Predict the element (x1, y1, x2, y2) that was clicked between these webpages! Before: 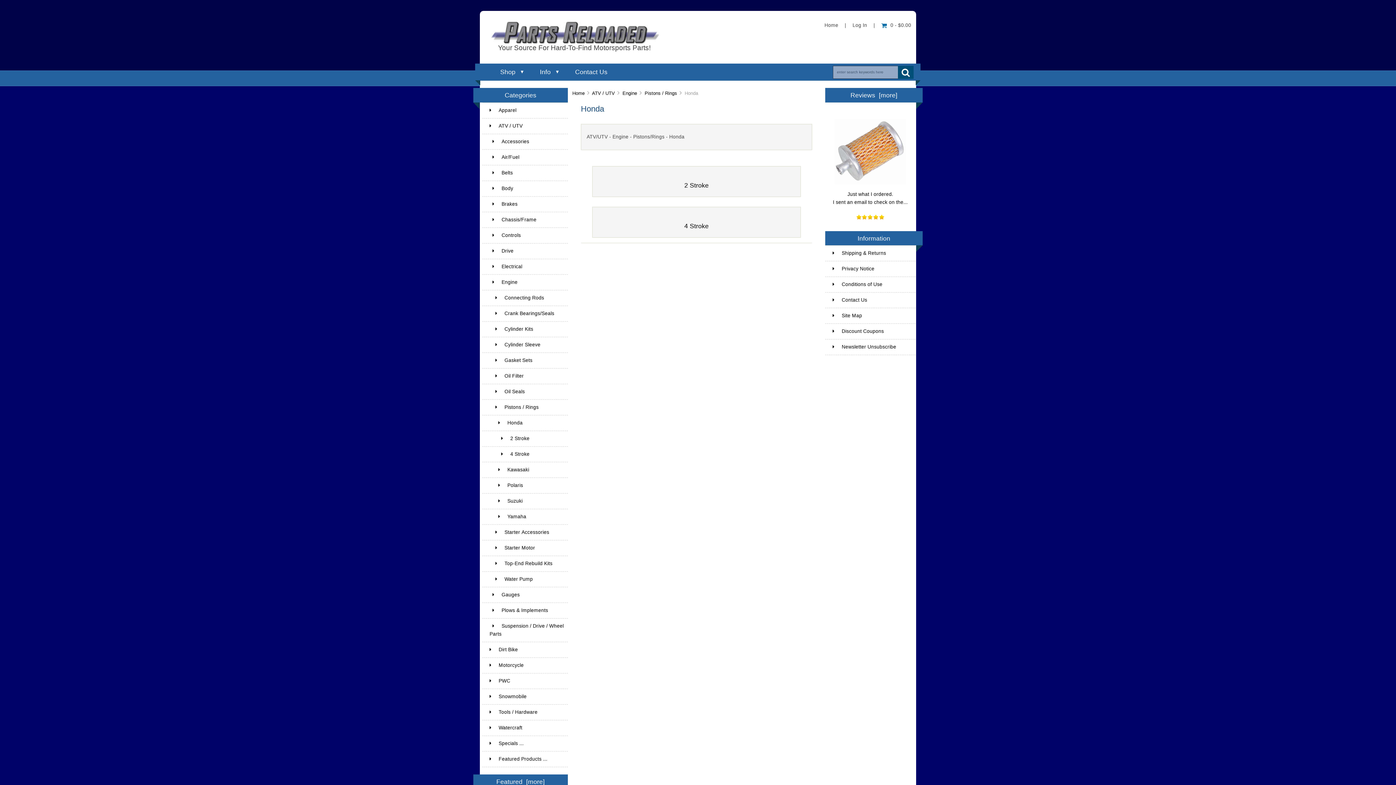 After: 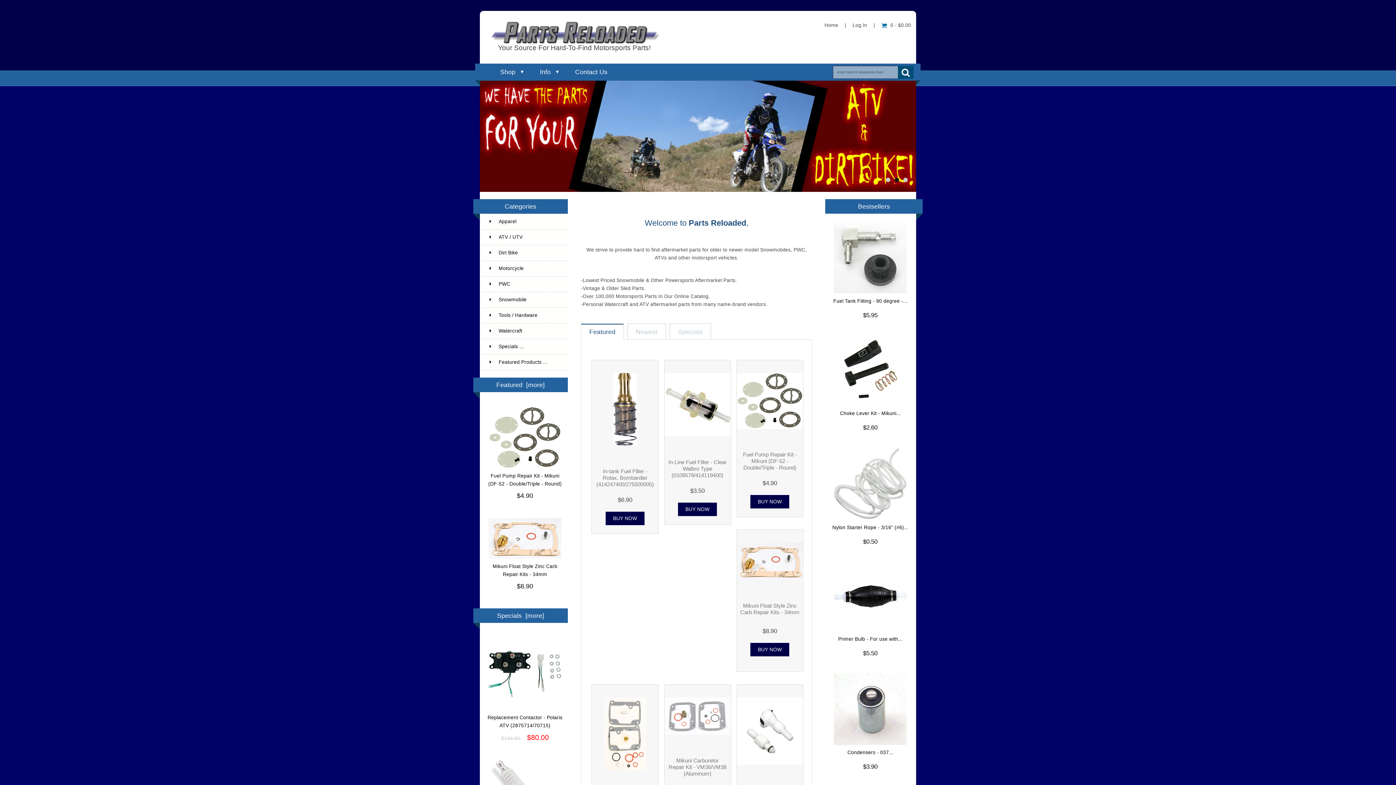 Action: bbox: (488, 63, 528, 80) label: Shop